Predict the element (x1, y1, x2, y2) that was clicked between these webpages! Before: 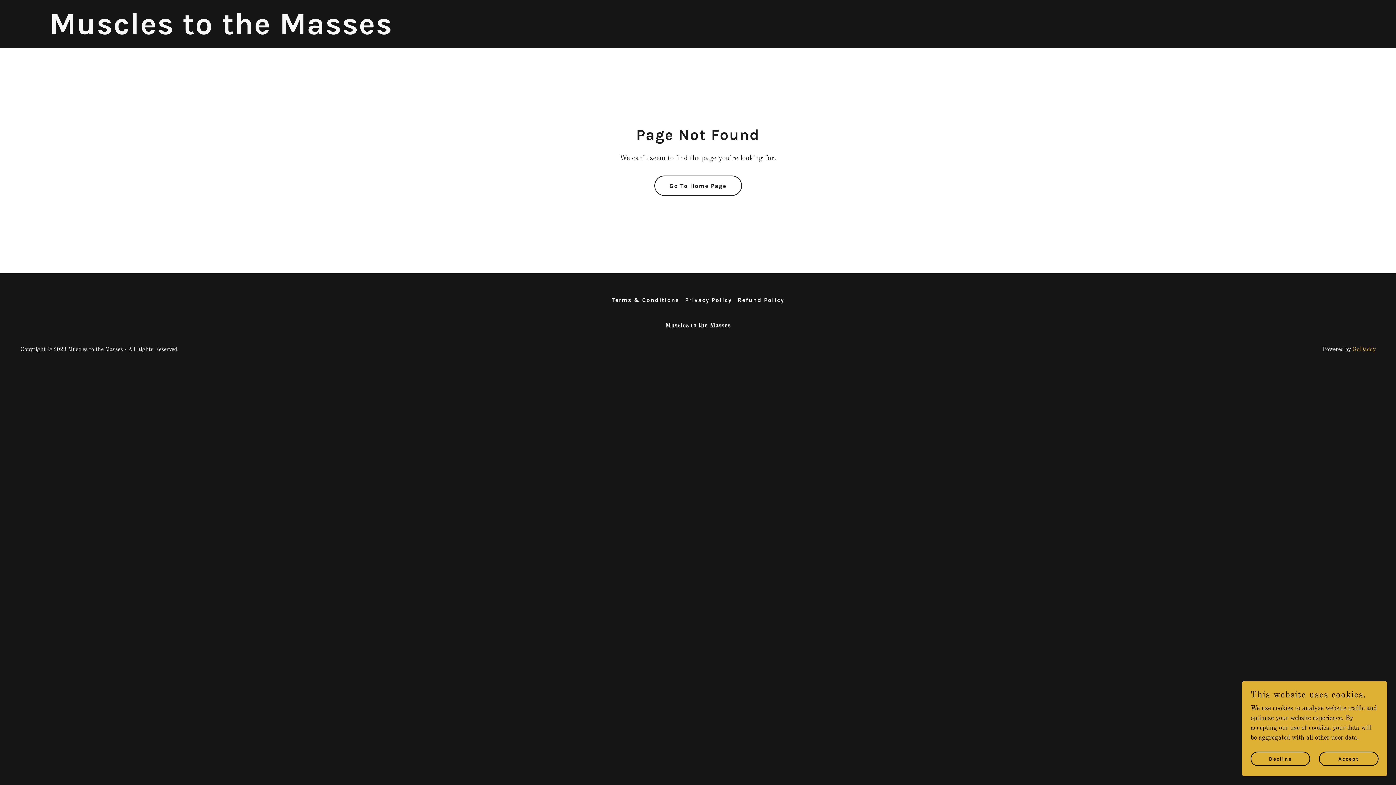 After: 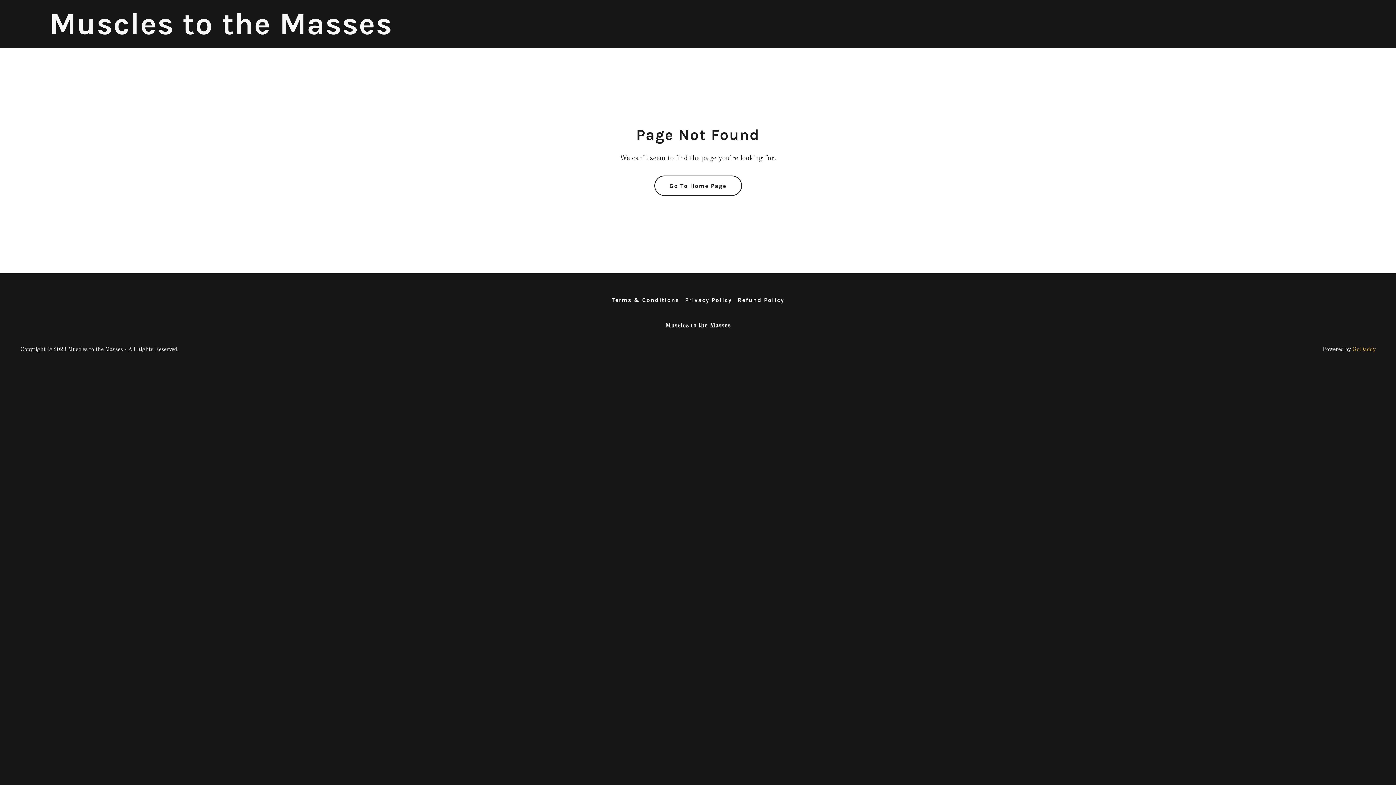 Action: bbox: (1319, 752, 1378, 766) label: Accept